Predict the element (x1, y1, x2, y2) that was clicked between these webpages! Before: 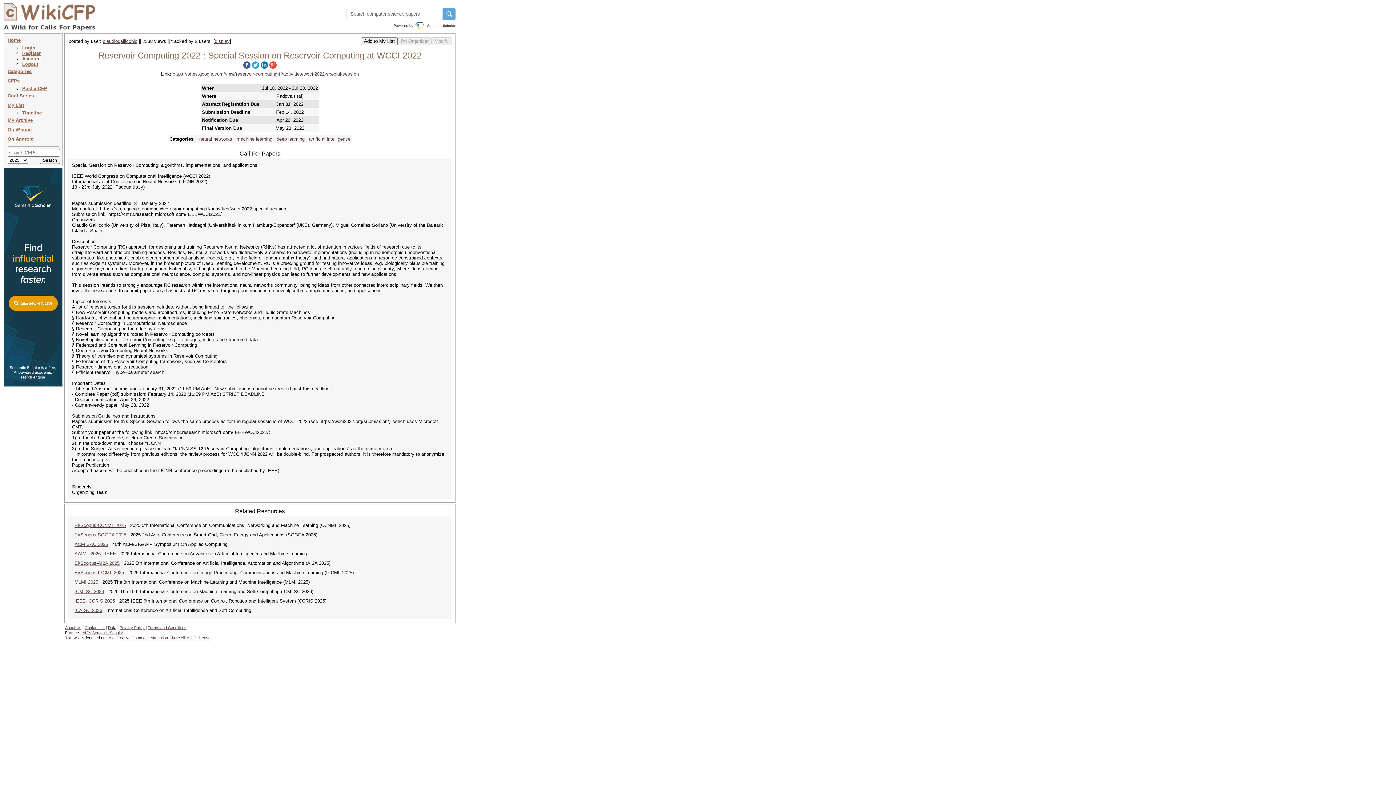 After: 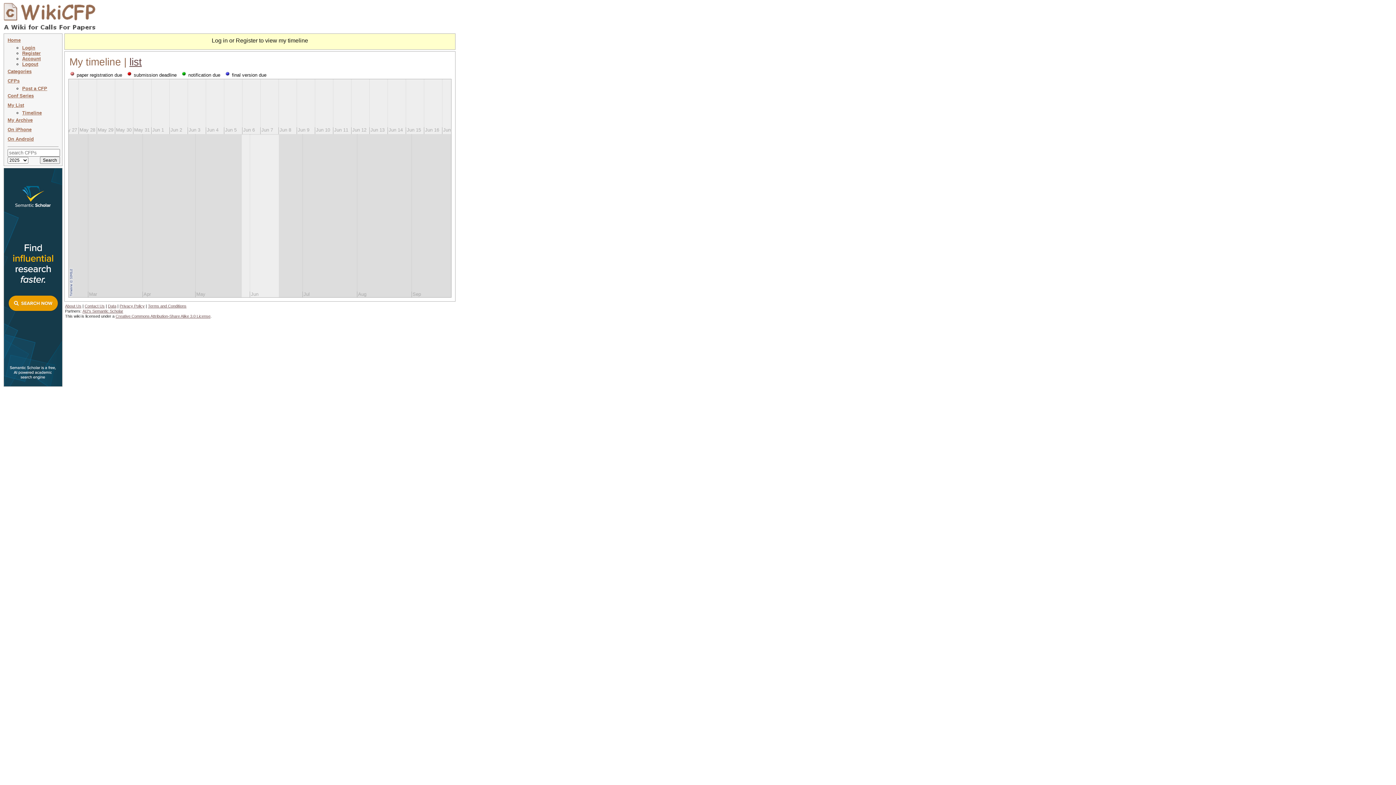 Action: bbox: (22, 110, 41, 115) label: Timeline